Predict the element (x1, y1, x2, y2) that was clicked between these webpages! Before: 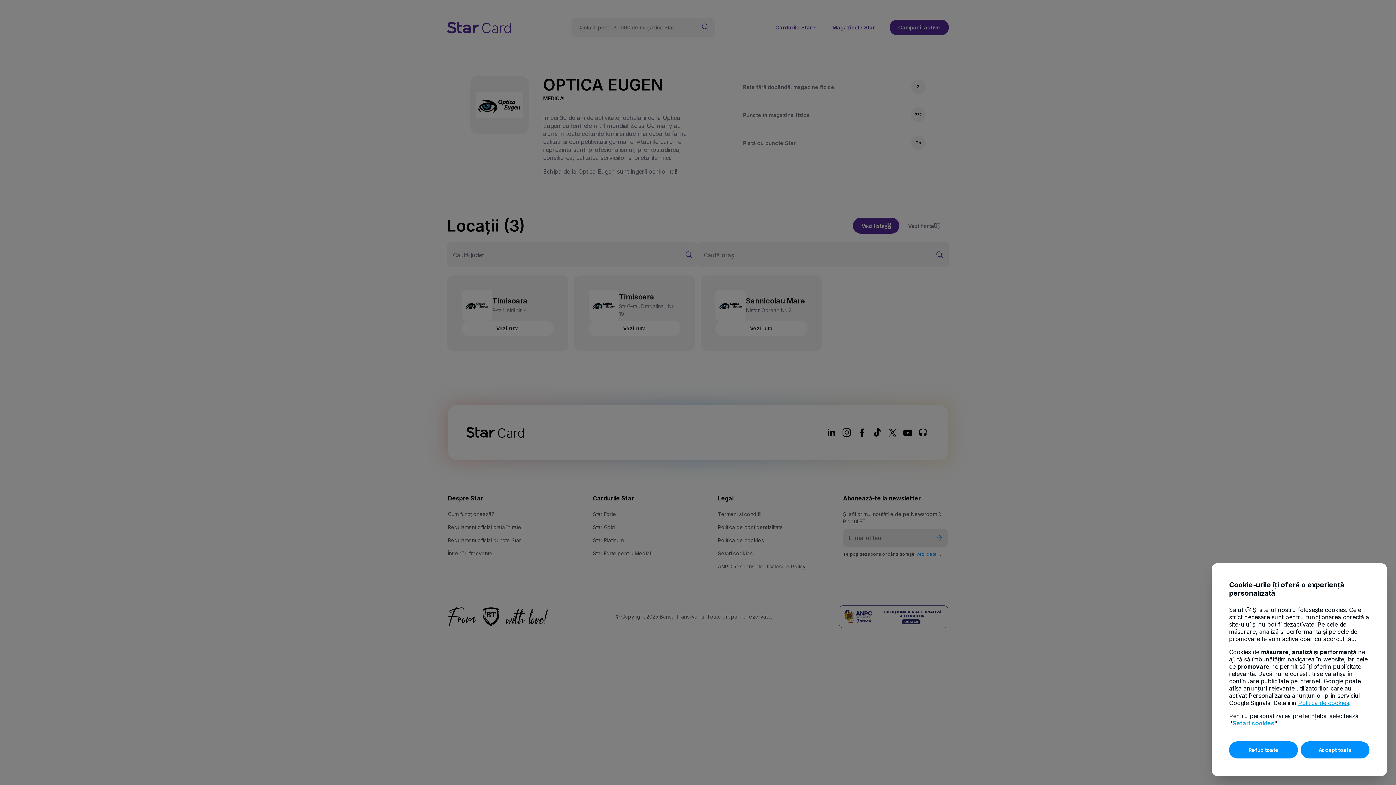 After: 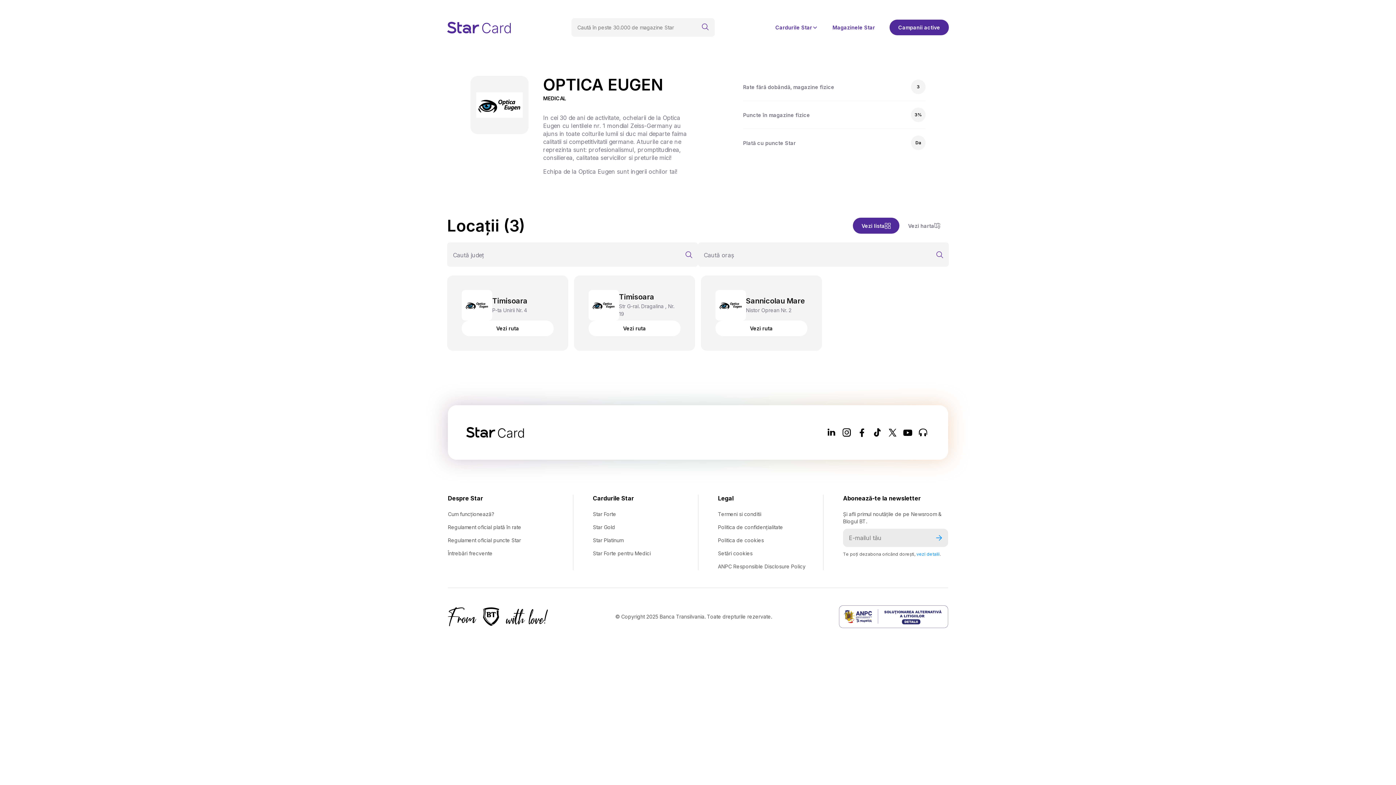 Action: bbox: (1229, 741, 1298, 758) label: Refuz toate